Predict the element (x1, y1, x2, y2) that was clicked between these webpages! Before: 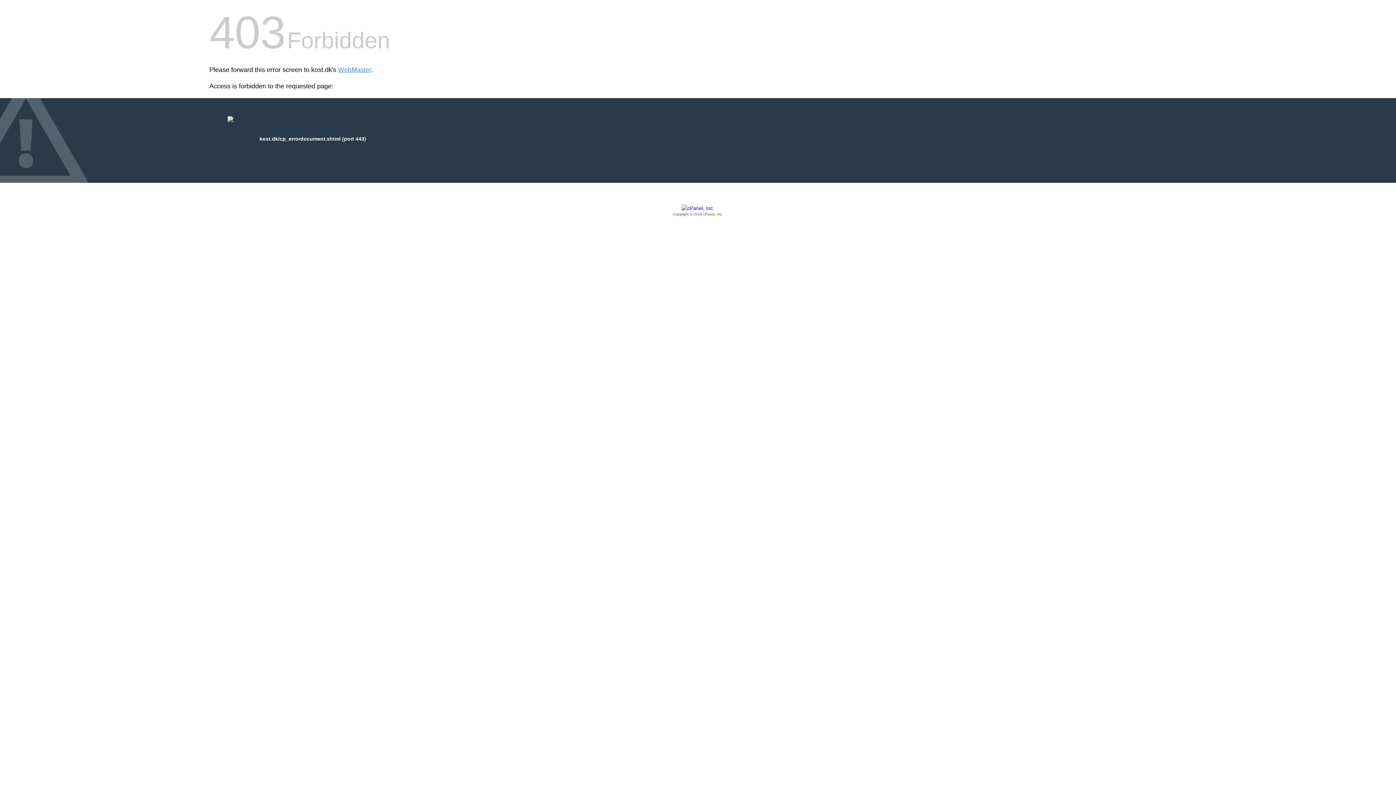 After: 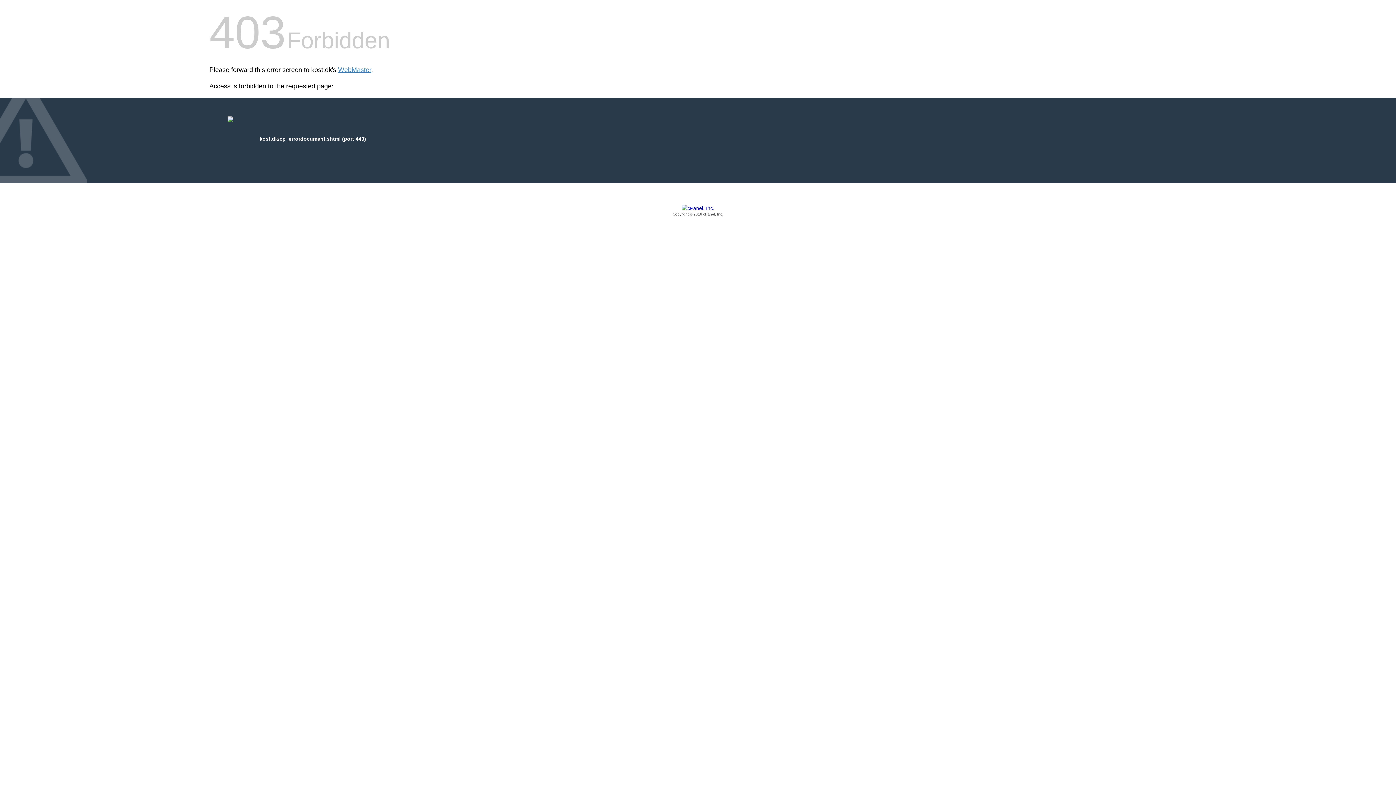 Action: bbox: (209, 205, 1186, 217) label: Copyright © 2016 cPanel, Inc.